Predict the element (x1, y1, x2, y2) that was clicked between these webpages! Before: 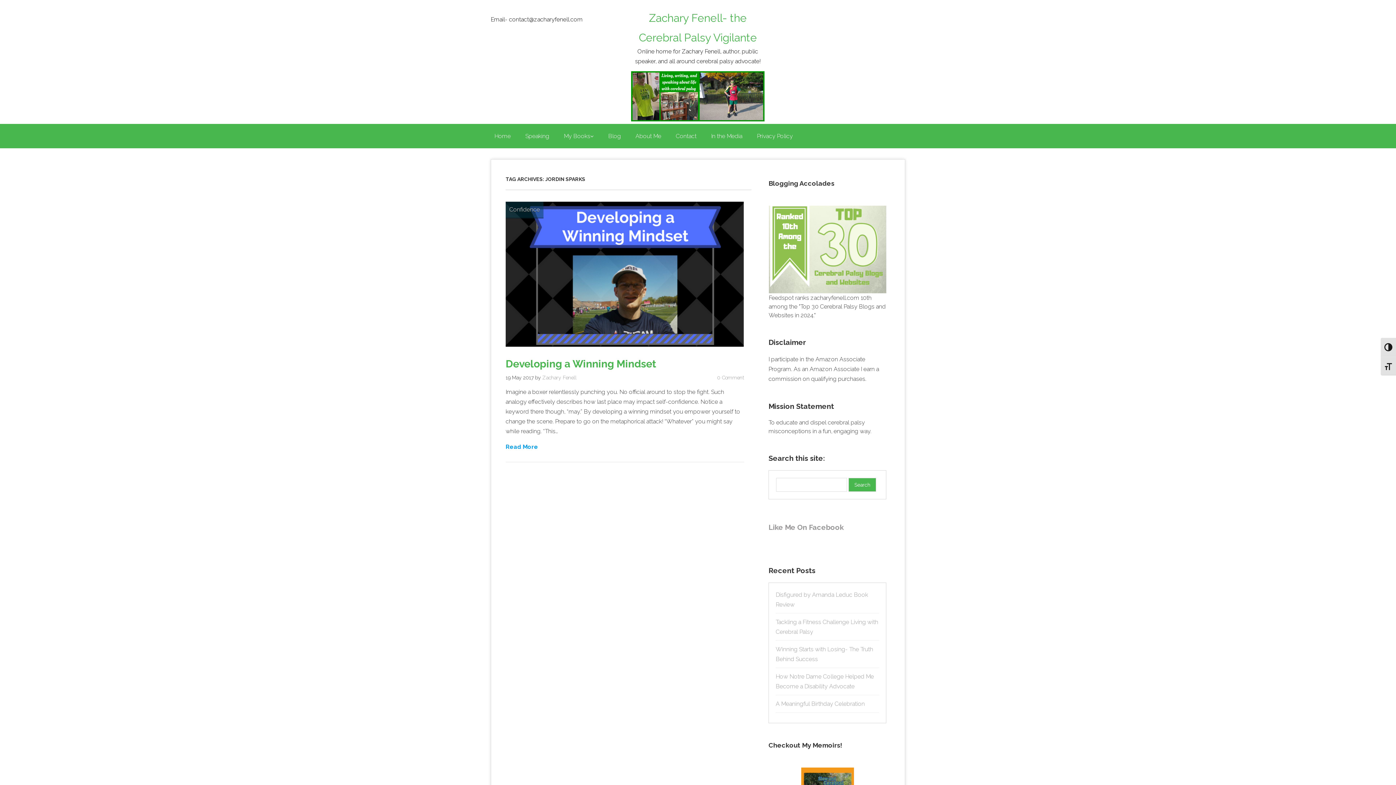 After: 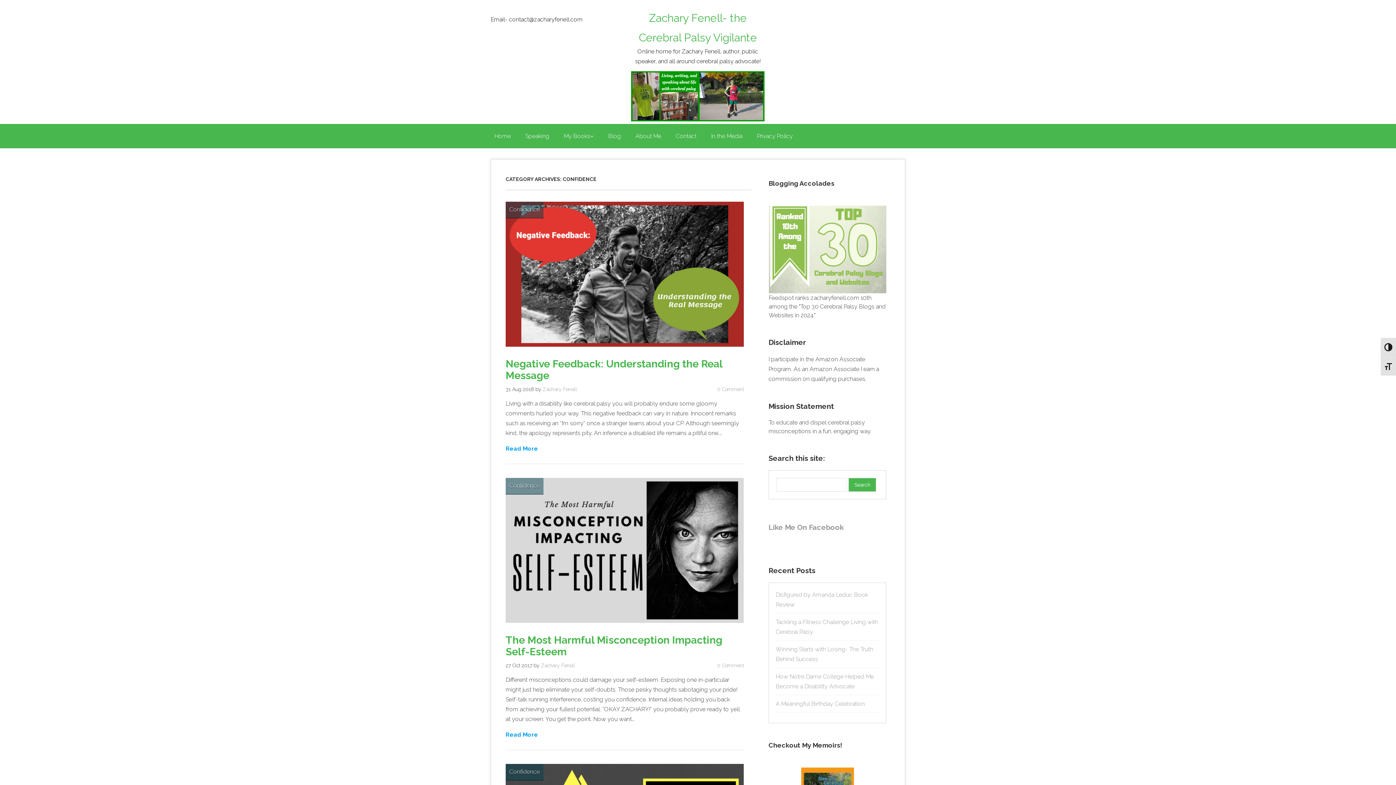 Action: label: Confidence bbox: (509, 206, 540, 213)